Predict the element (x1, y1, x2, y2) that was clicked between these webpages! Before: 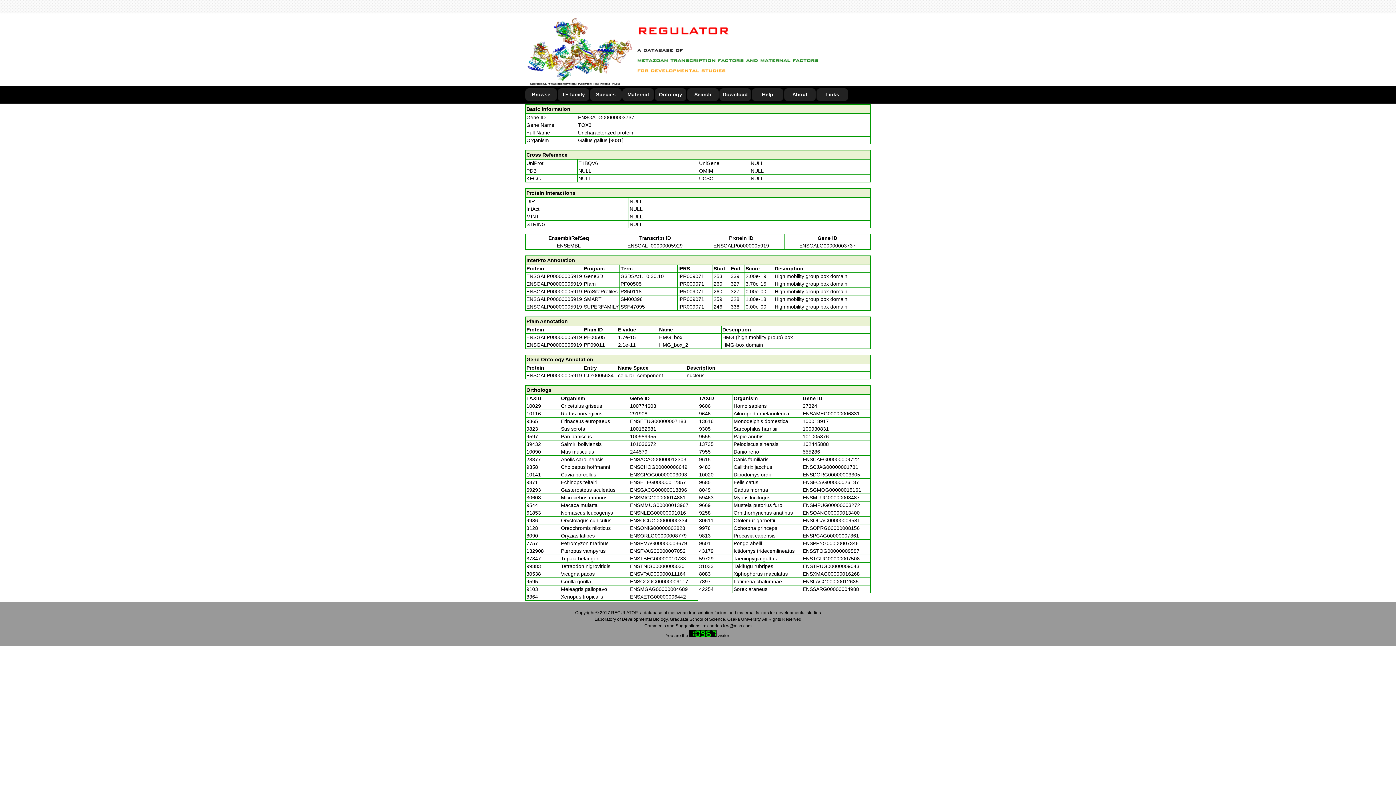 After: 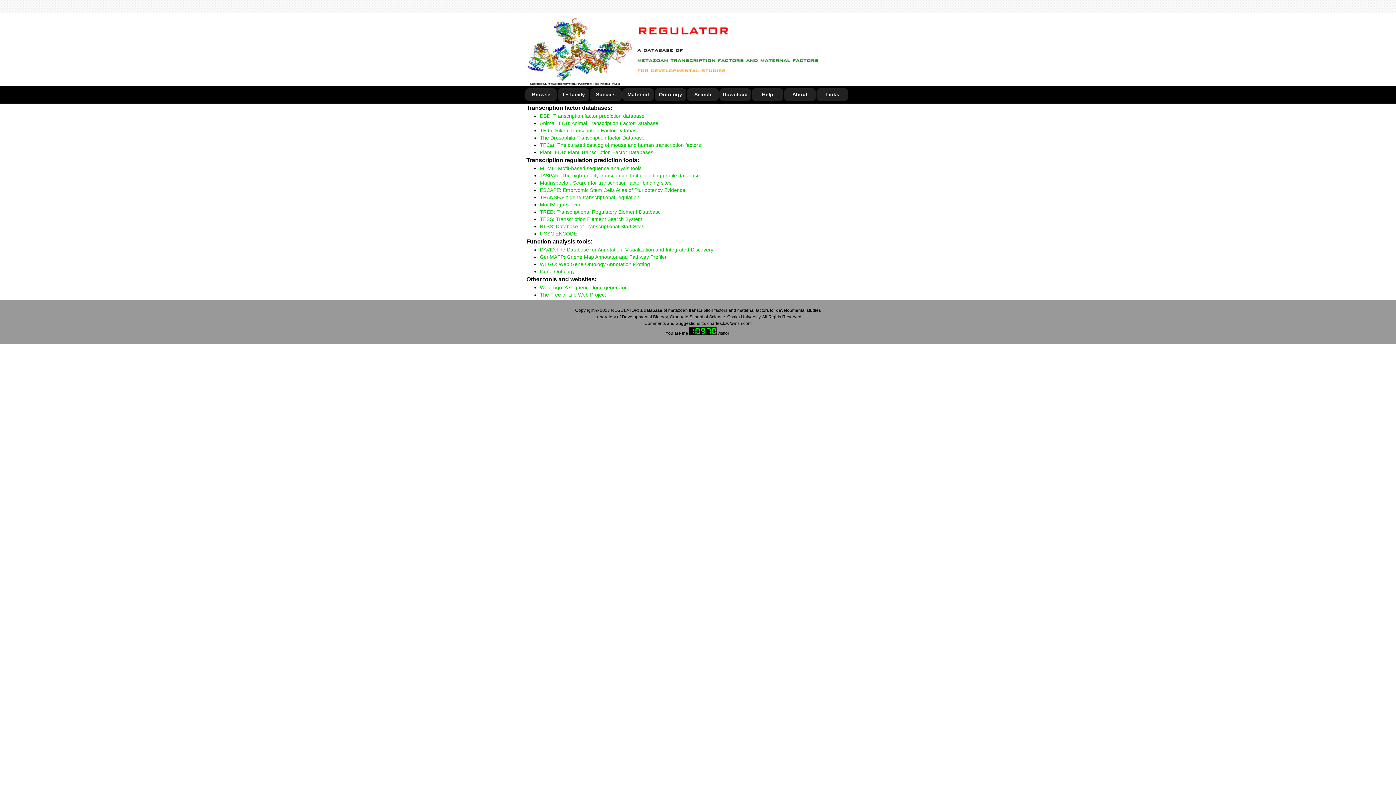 Action: label: Links bbox: (816, 88, 848, 101)